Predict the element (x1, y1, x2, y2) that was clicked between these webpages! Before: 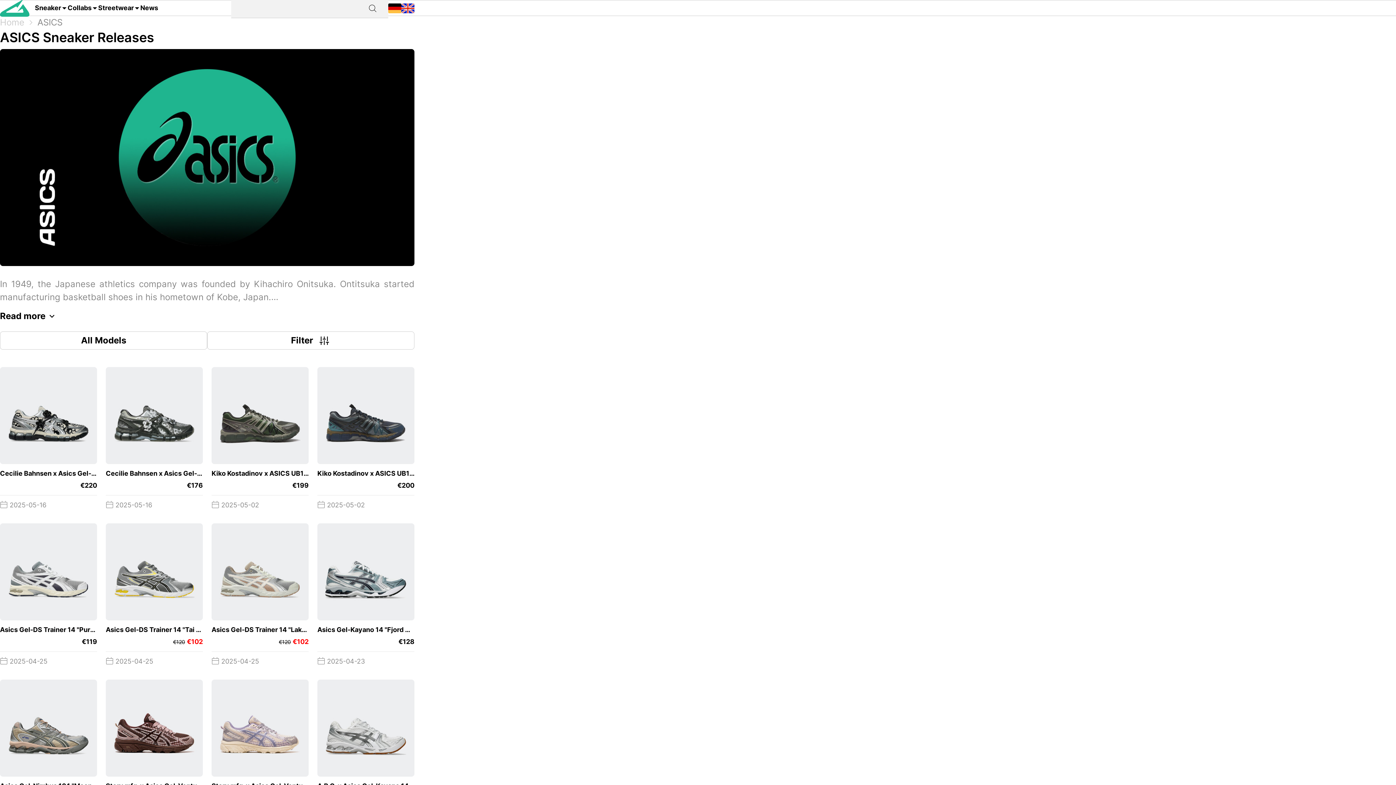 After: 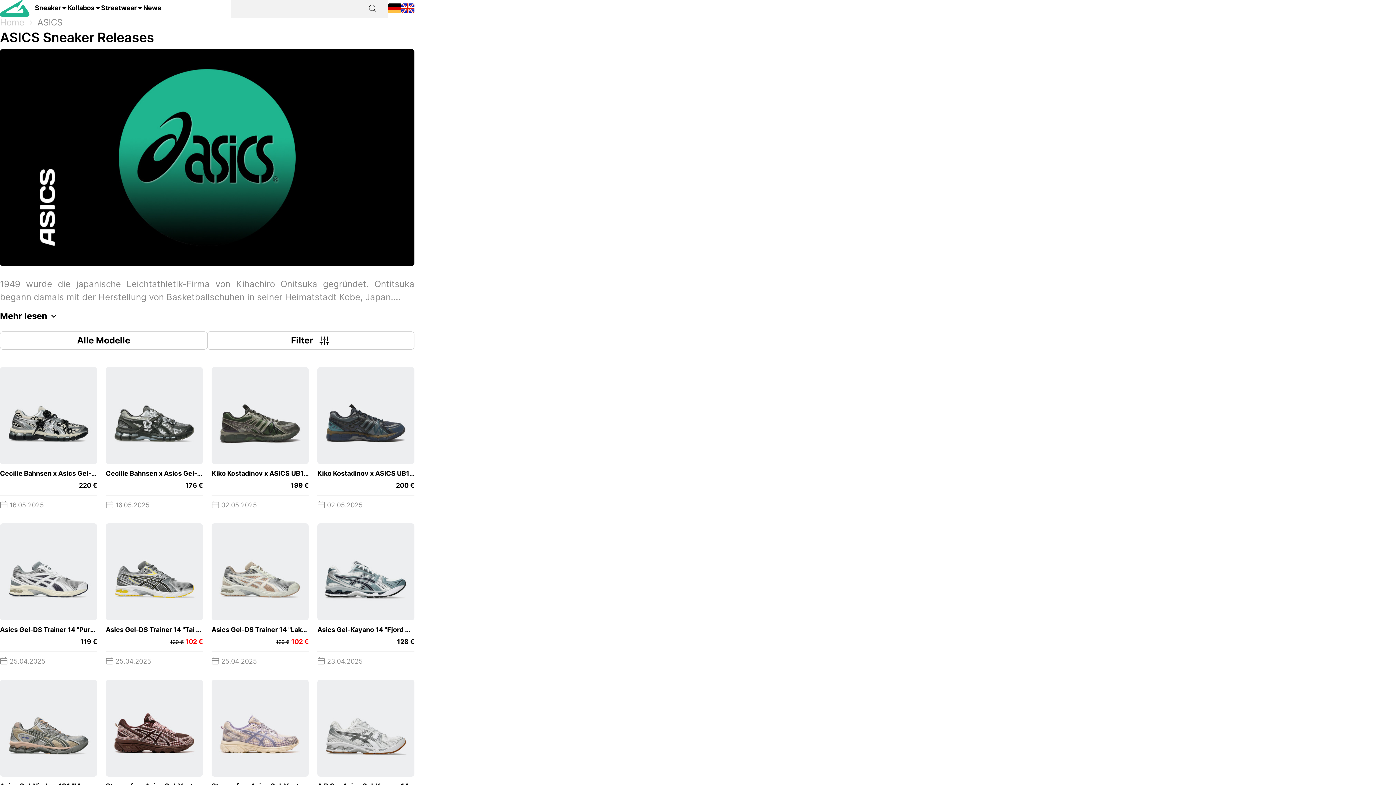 Action: bbox: (388, -3, 401, 19)